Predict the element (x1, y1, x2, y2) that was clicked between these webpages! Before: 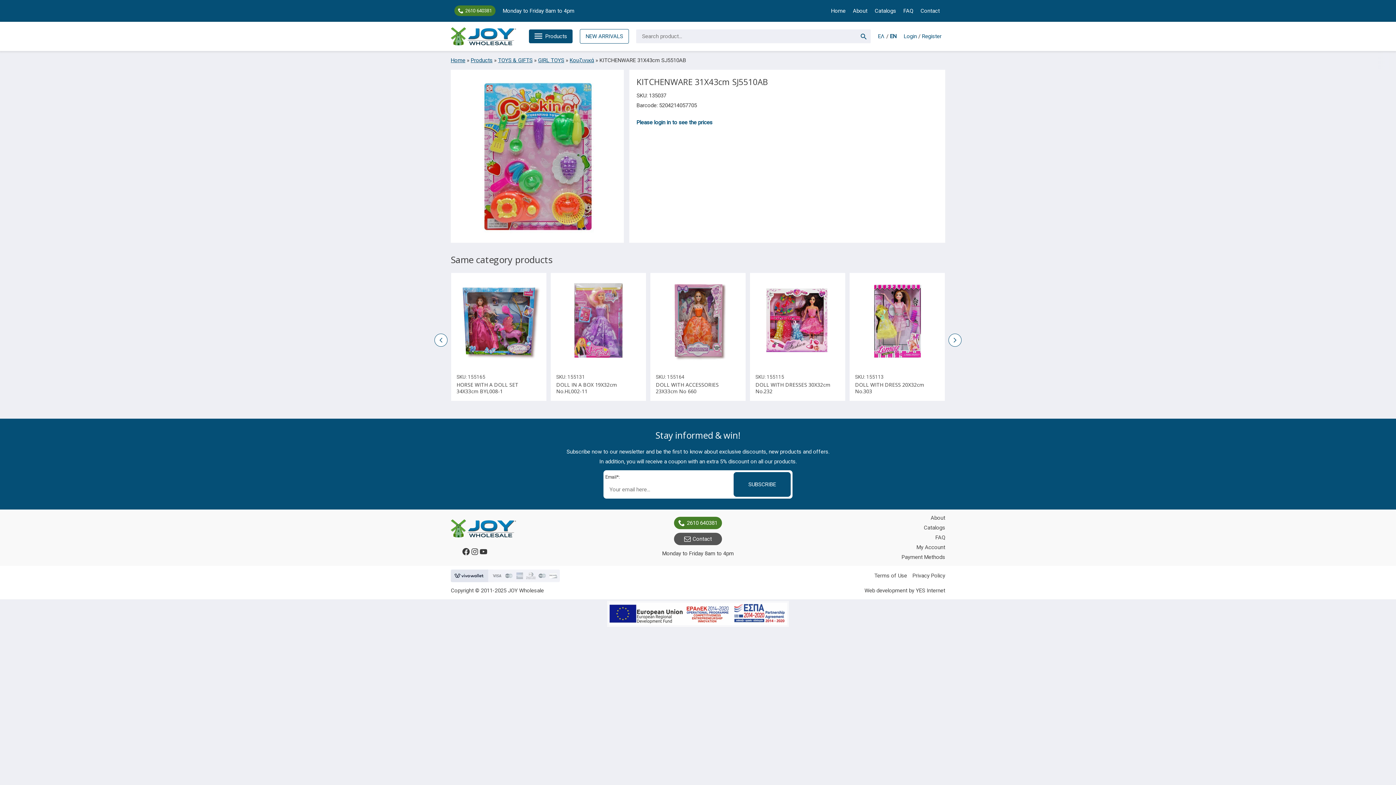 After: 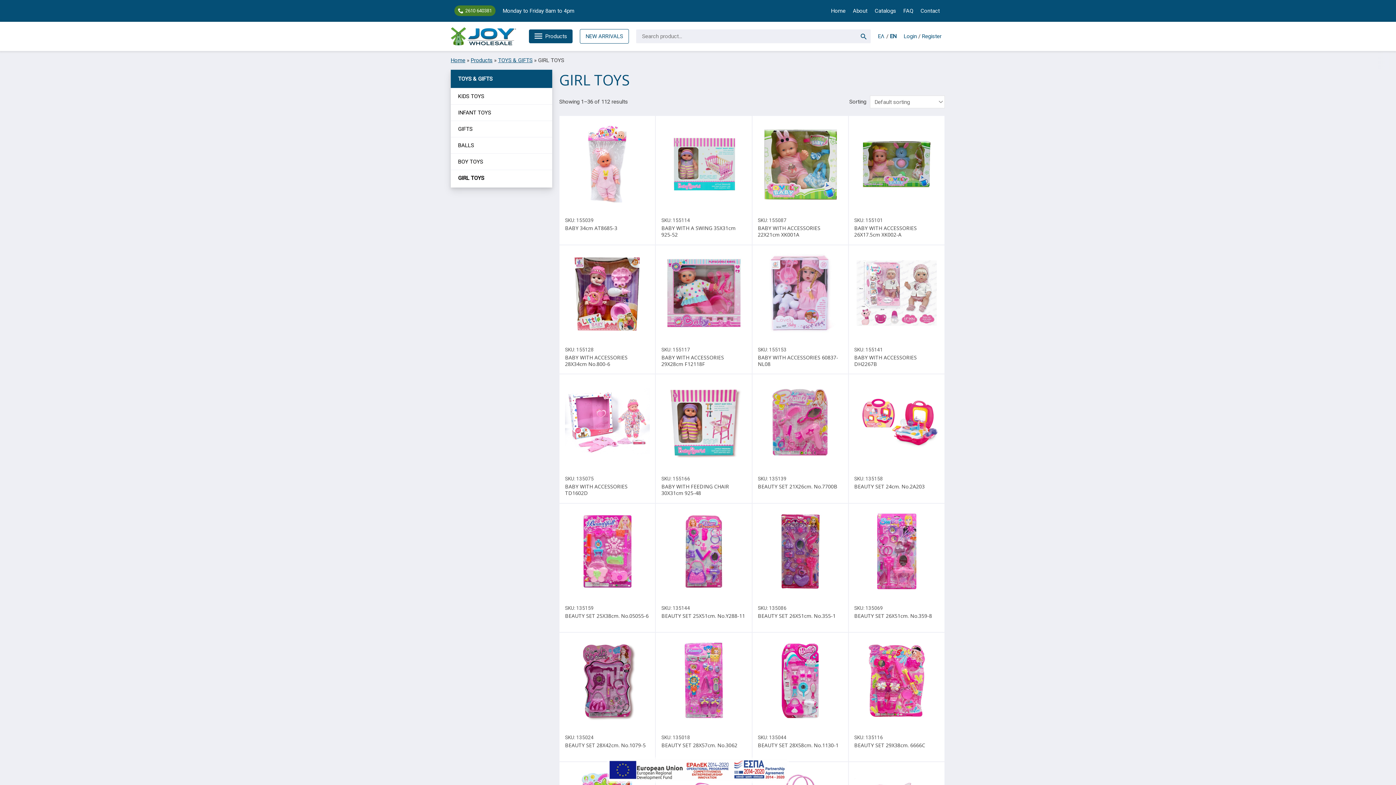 Action: label: GIRL TOYS bbox: (538, 57, 564, 63)